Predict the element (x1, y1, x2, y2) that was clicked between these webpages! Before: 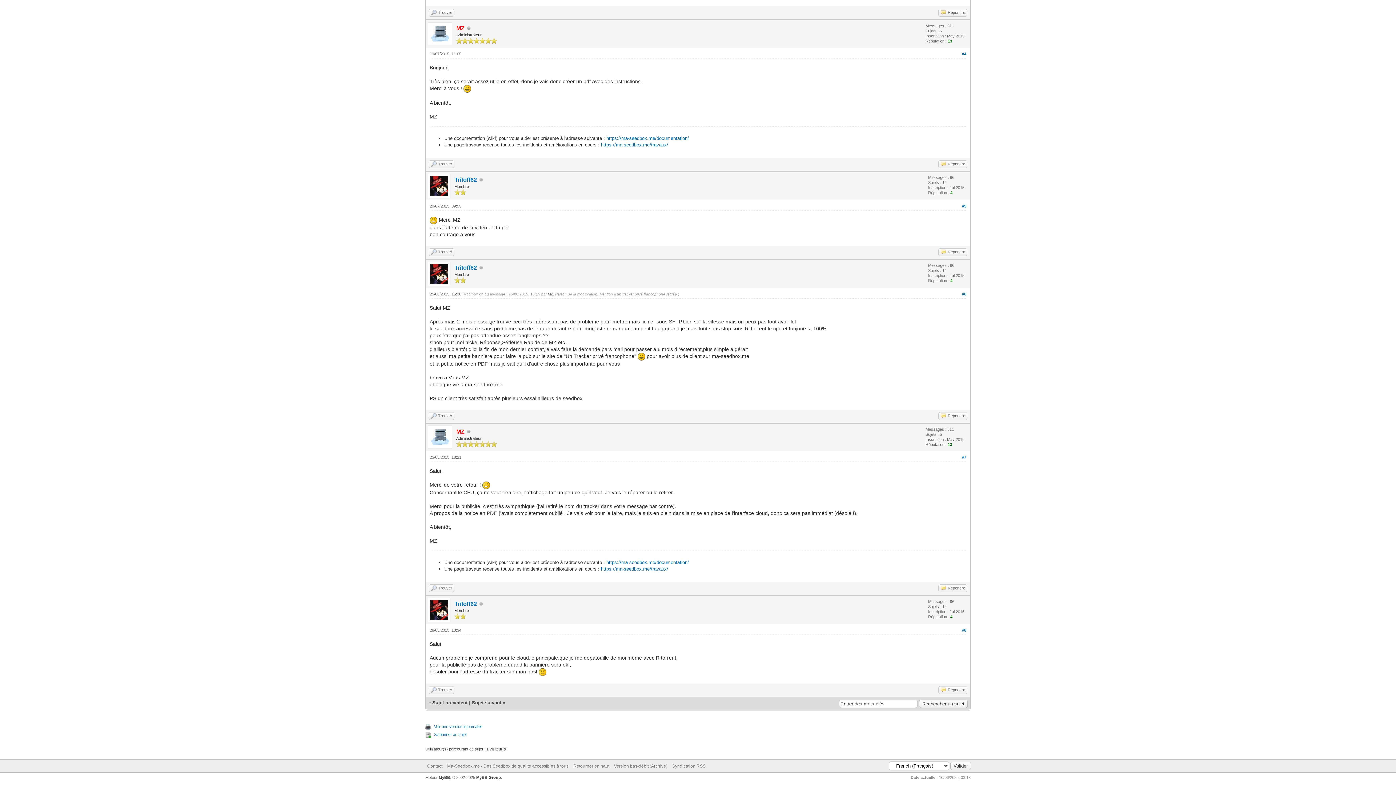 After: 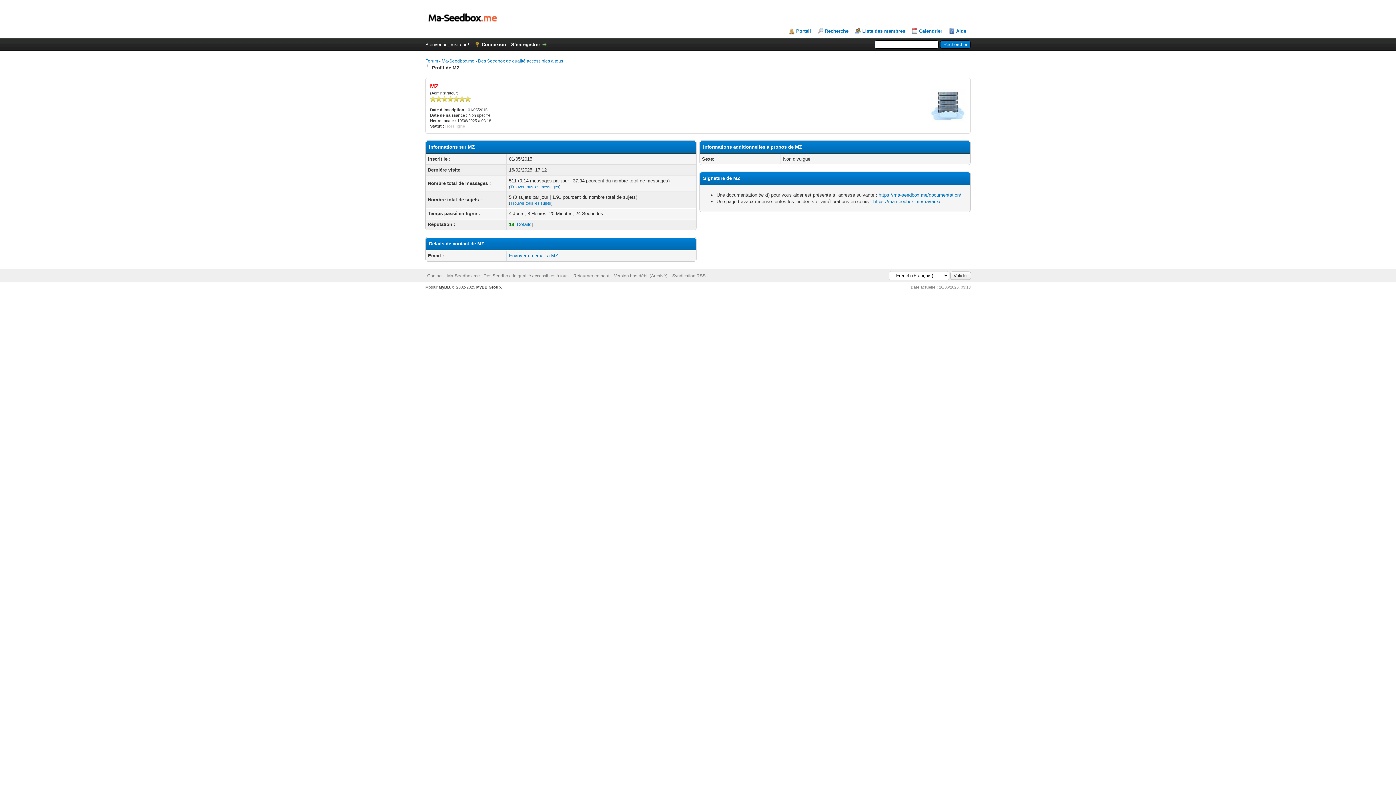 Action: label: MZ bbox: (548, 292, 553, 296)